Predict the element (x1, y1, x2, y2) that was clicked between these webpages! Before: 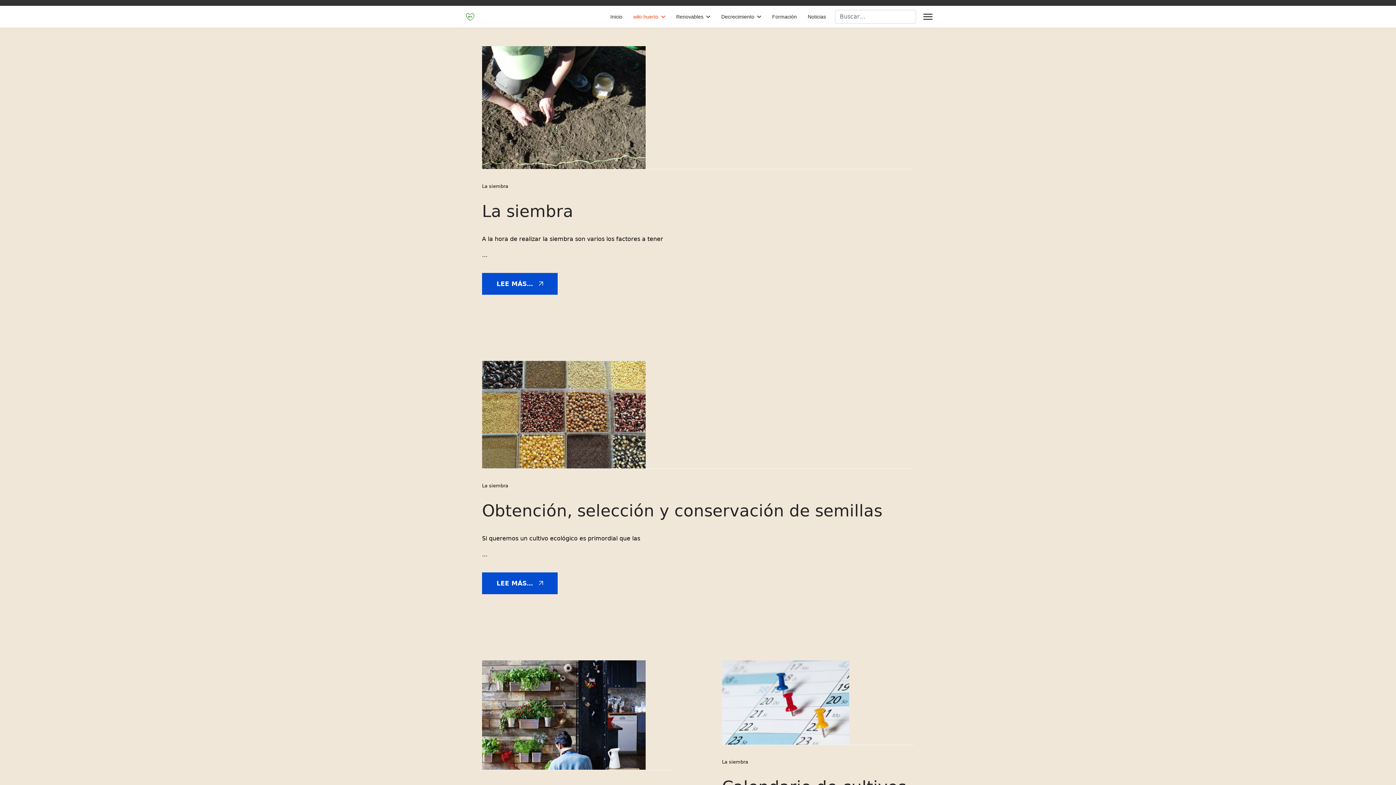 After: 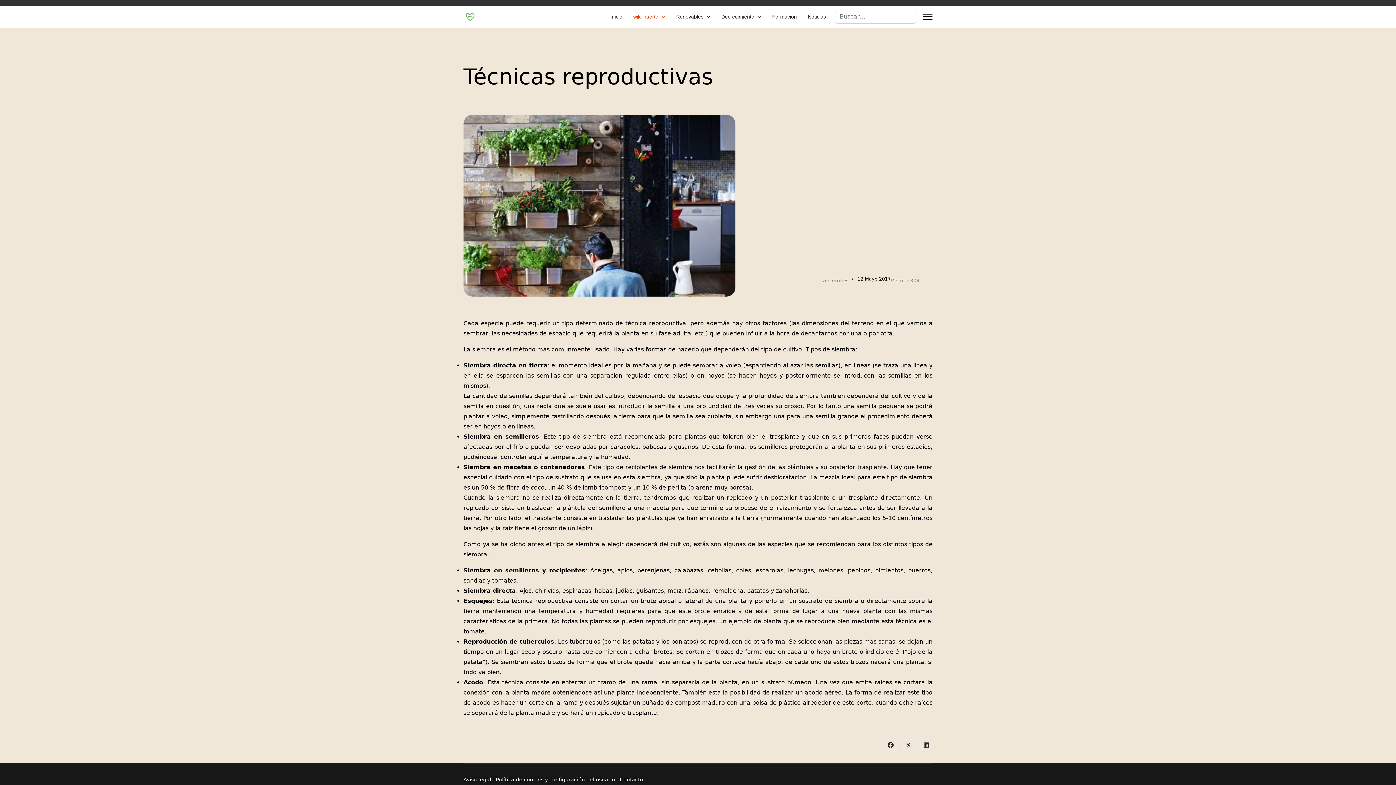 Action: bbox: (482, 660, 674, 770)